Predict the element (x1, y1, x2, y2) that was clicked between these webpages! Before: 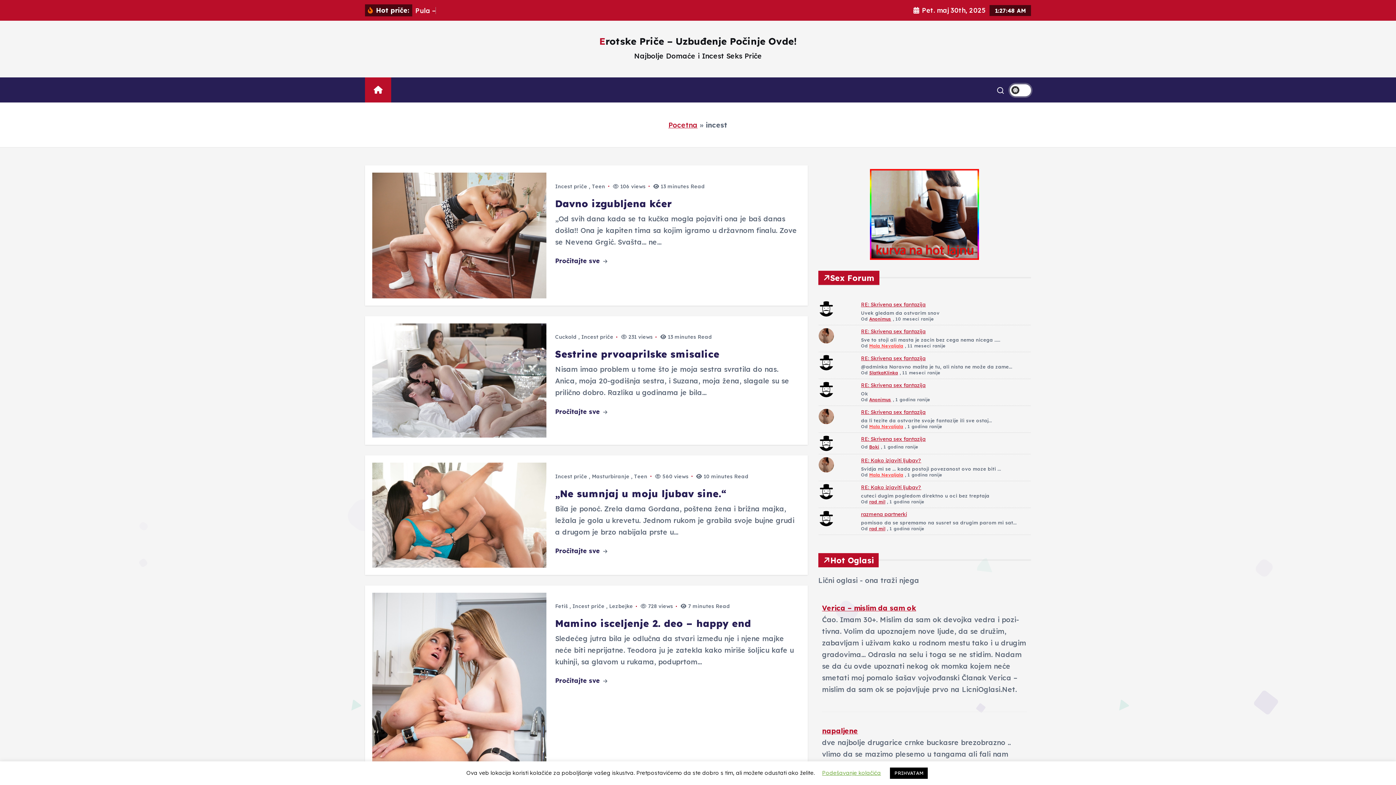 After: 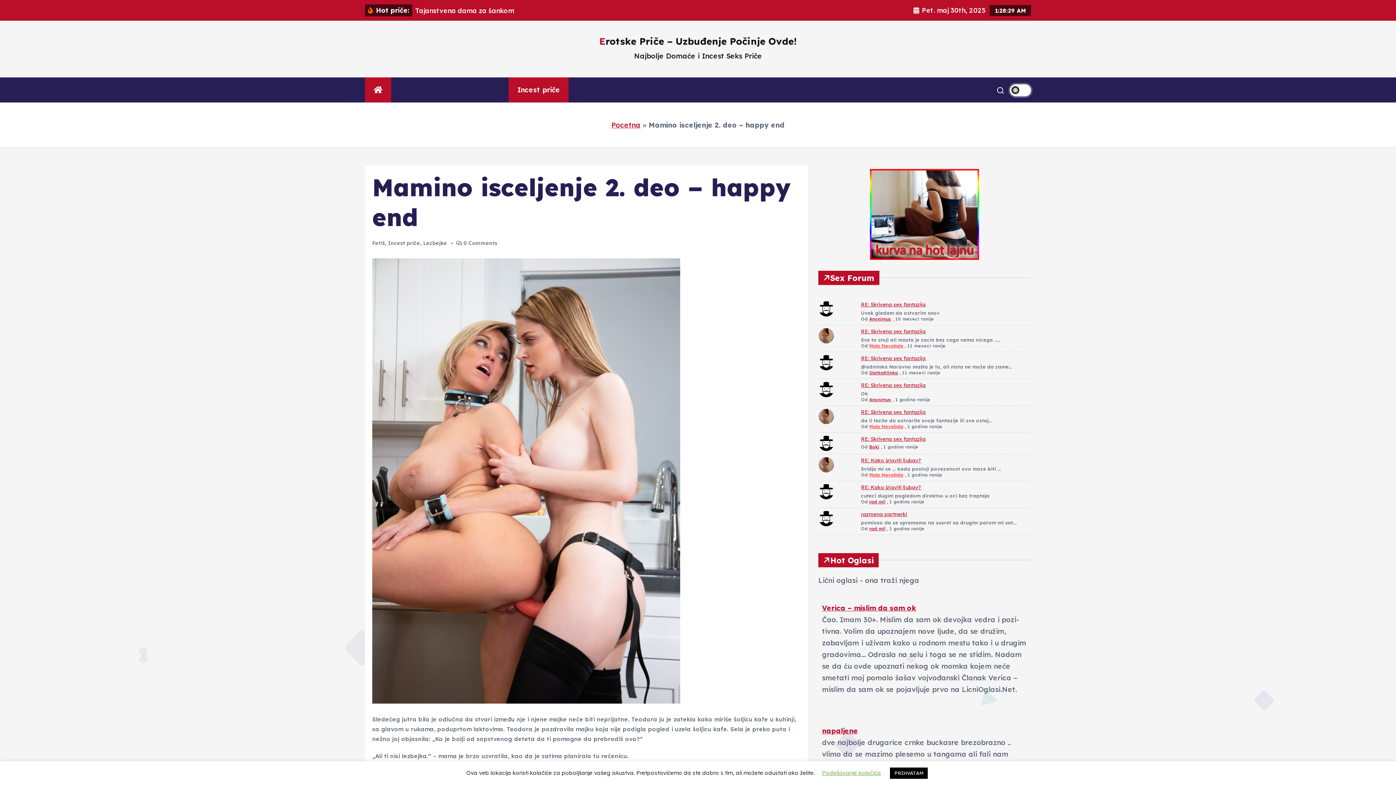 Action: bbox: (372, 592, 546, 844)